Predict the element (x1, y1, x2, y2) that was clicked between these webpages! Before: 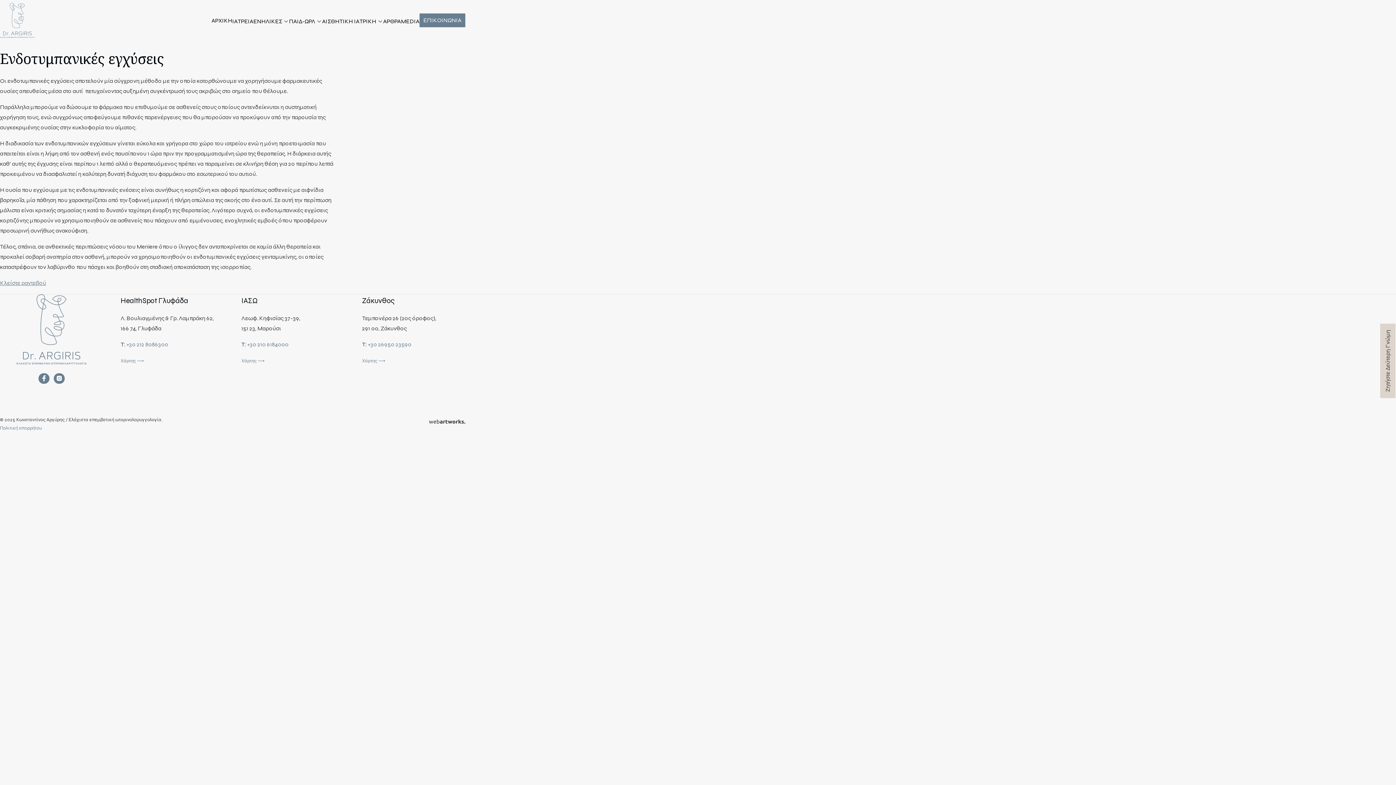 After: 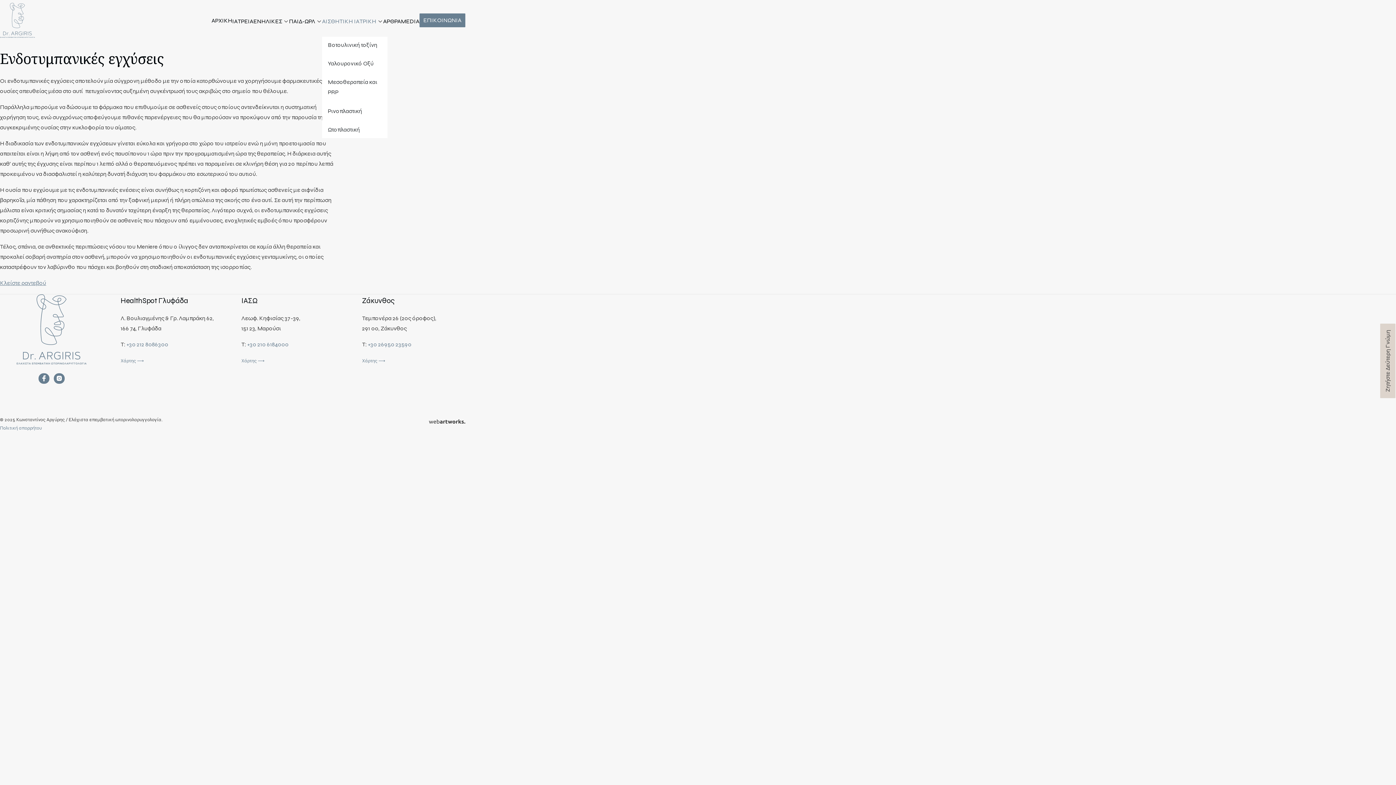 Action: label: ΑΙΣΘΗΤΙΚΗ ΙΑΤΡΙΚΗ  bbox: (322, 17, 383, 24)